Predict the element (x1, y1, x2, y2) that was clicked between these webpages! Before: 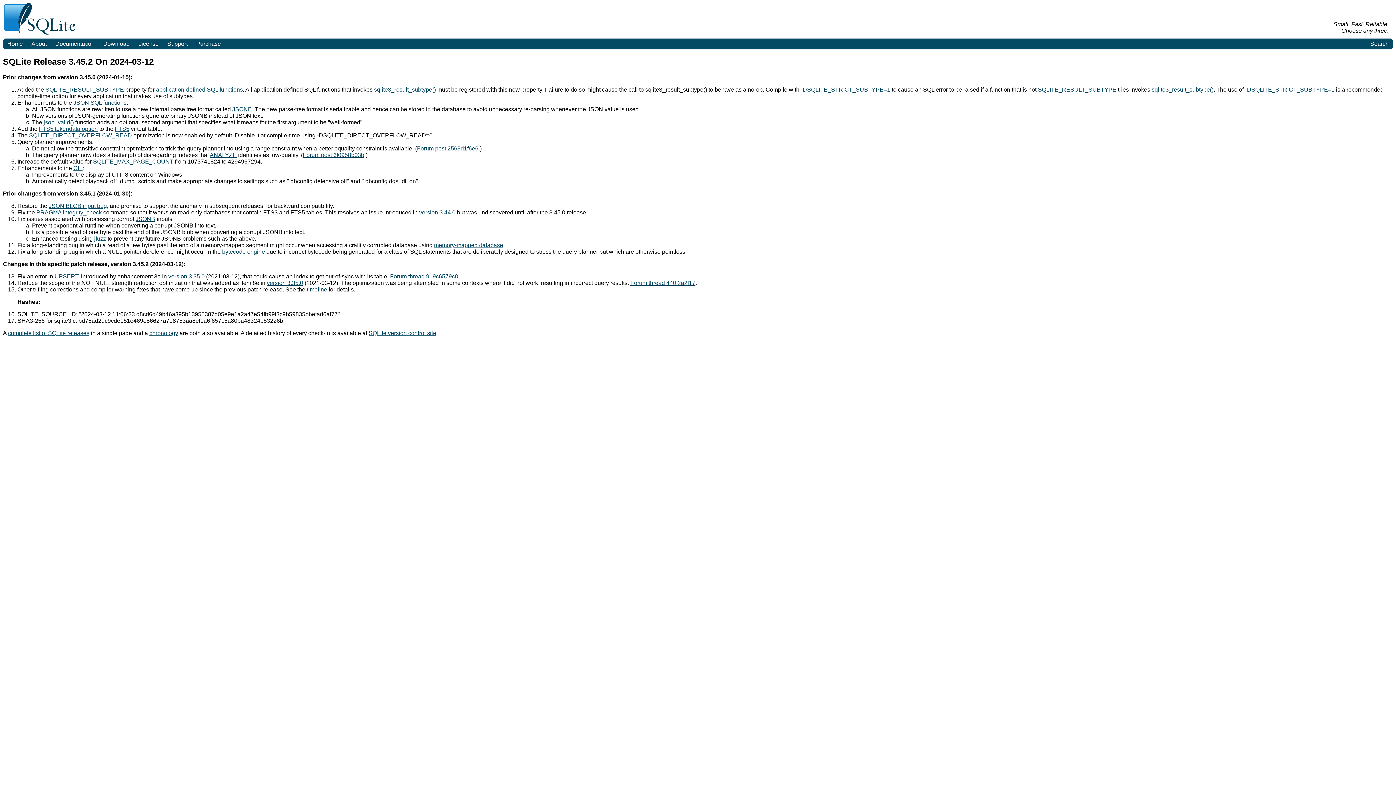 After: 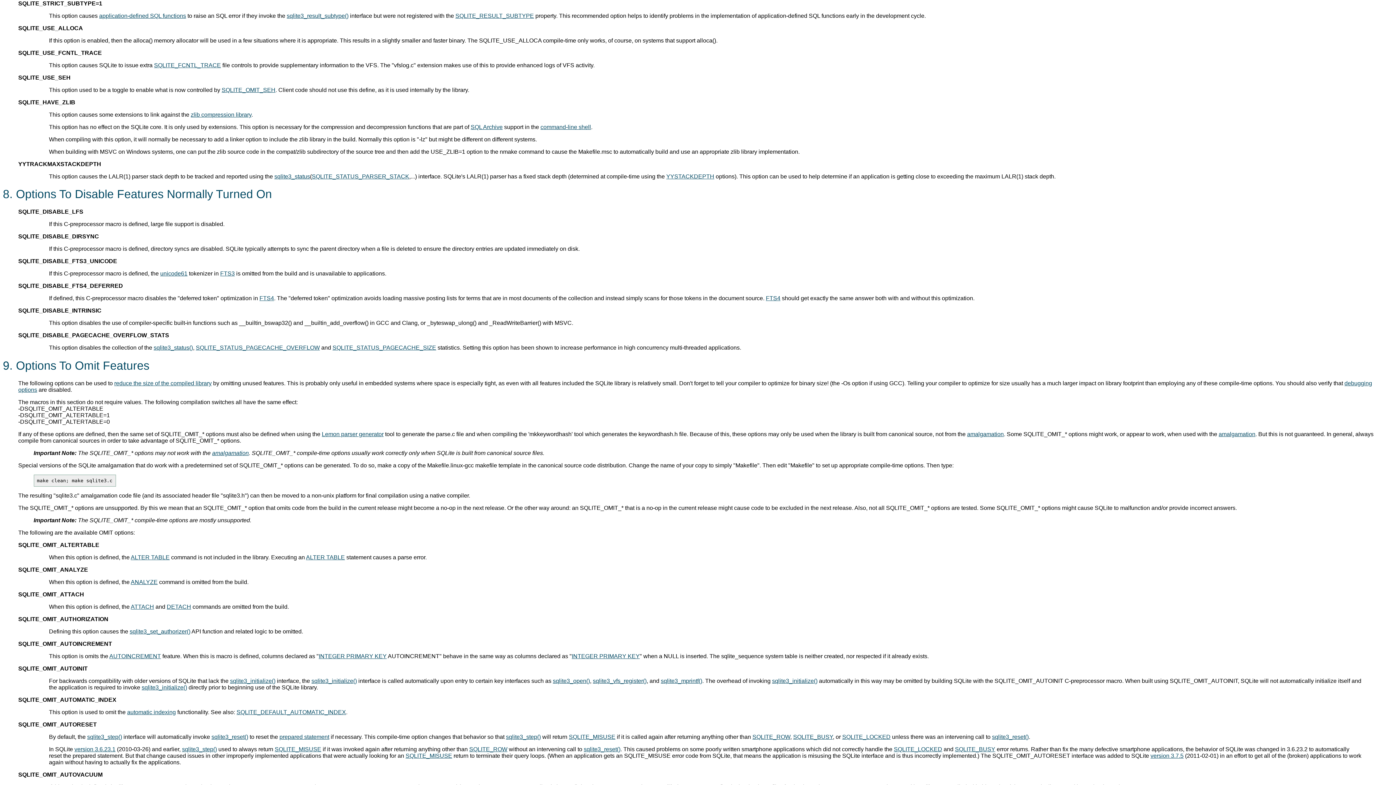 Action: label: -DSQLITE_STRICT_SUBTYPE=1 bbox: (801, 86, 890, 92)